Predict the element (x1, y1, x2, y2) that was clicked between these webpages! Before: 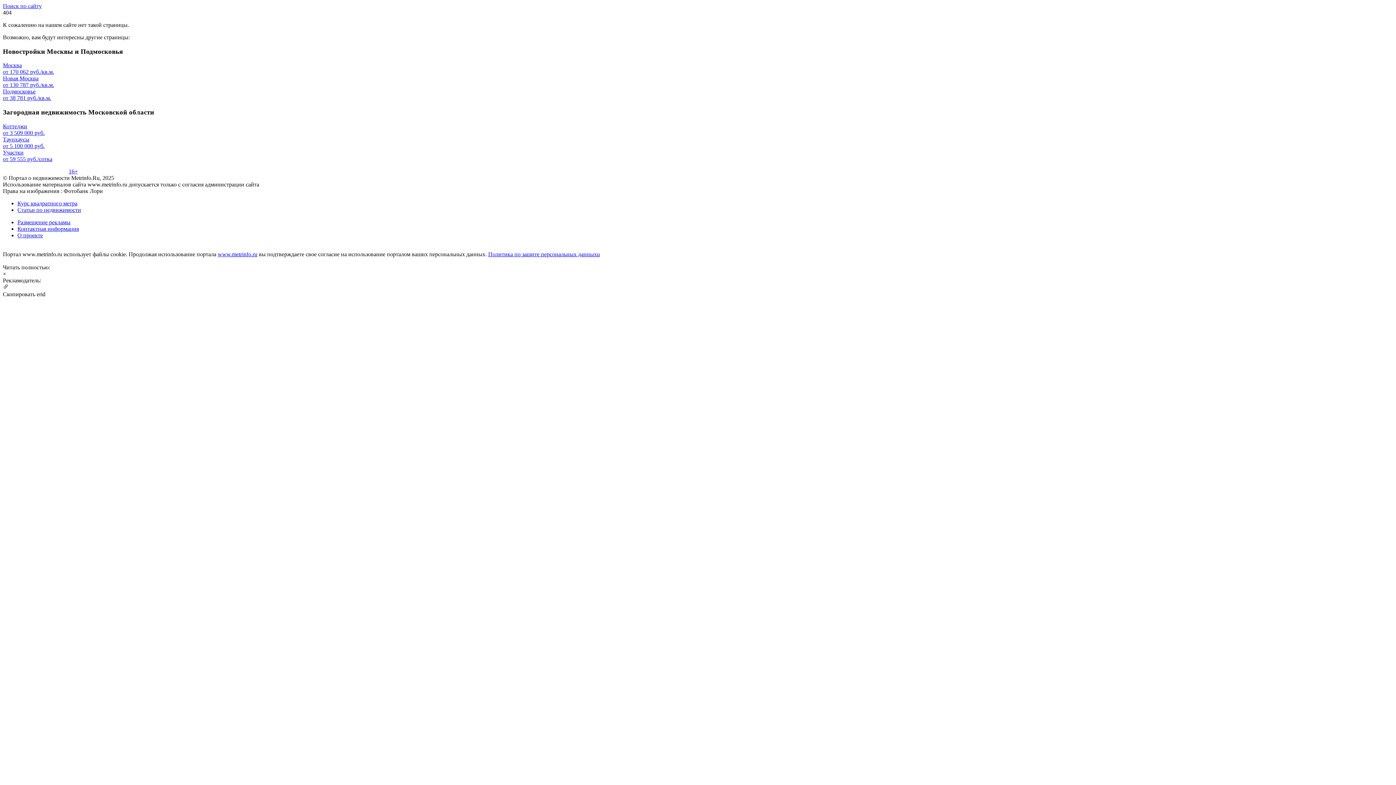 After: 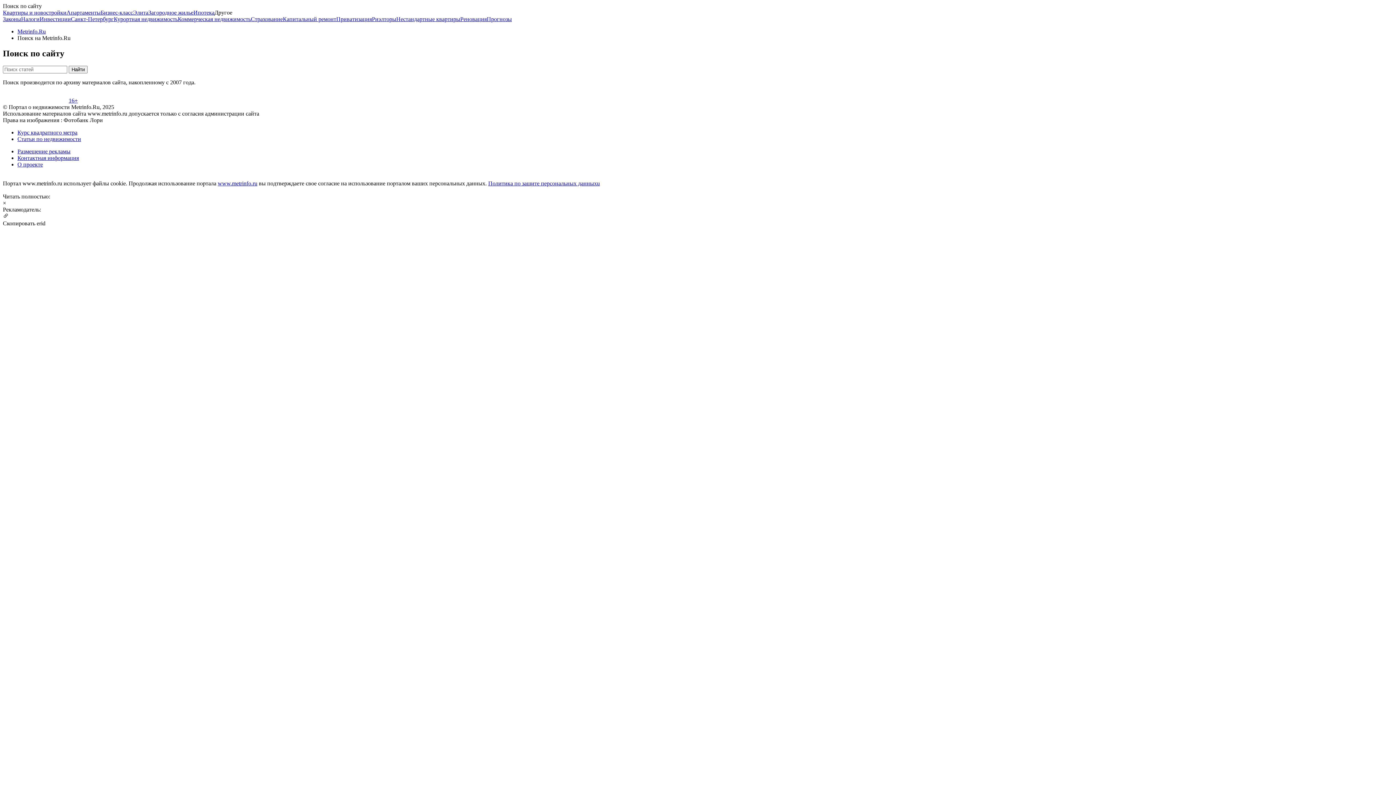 Action: bbox: (2, 2, 41, 9) label: Поиск по сайту